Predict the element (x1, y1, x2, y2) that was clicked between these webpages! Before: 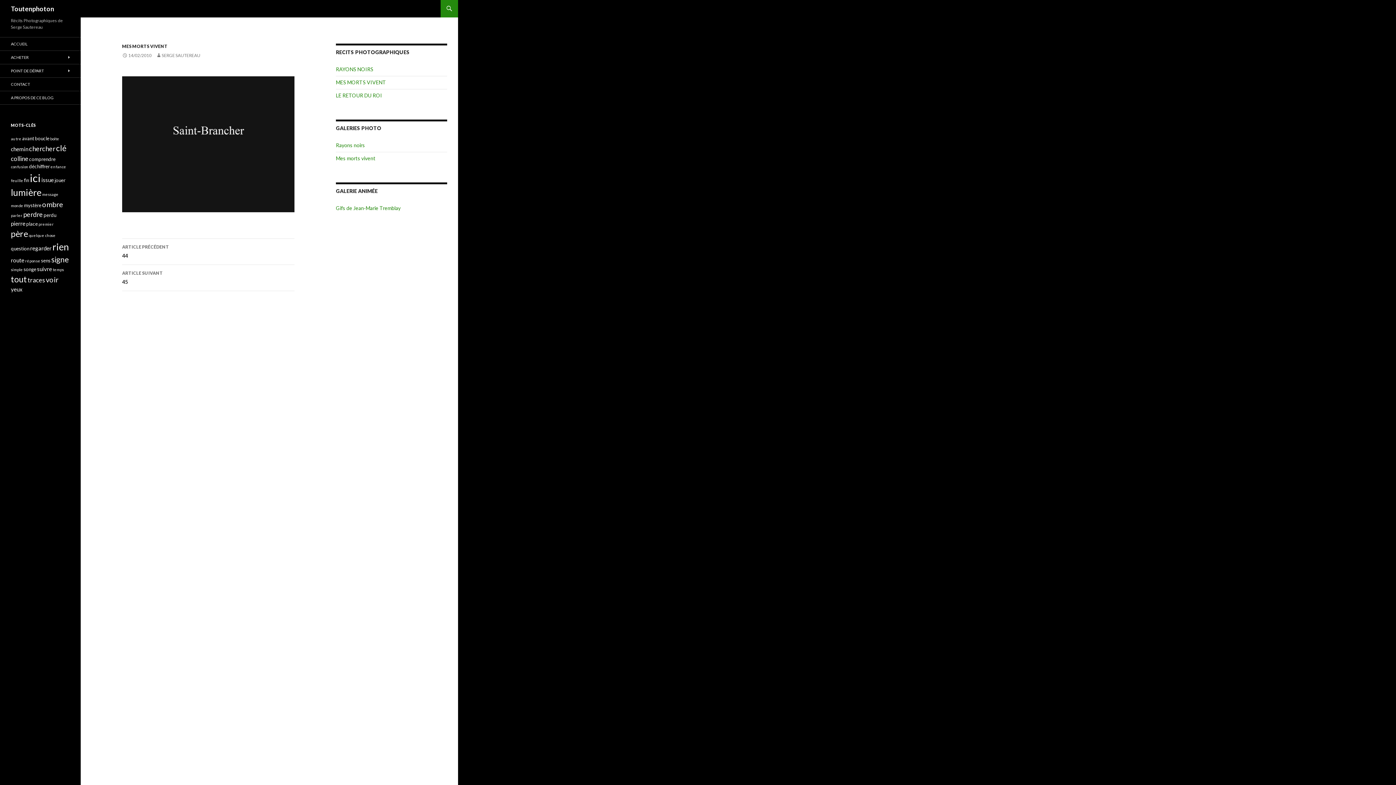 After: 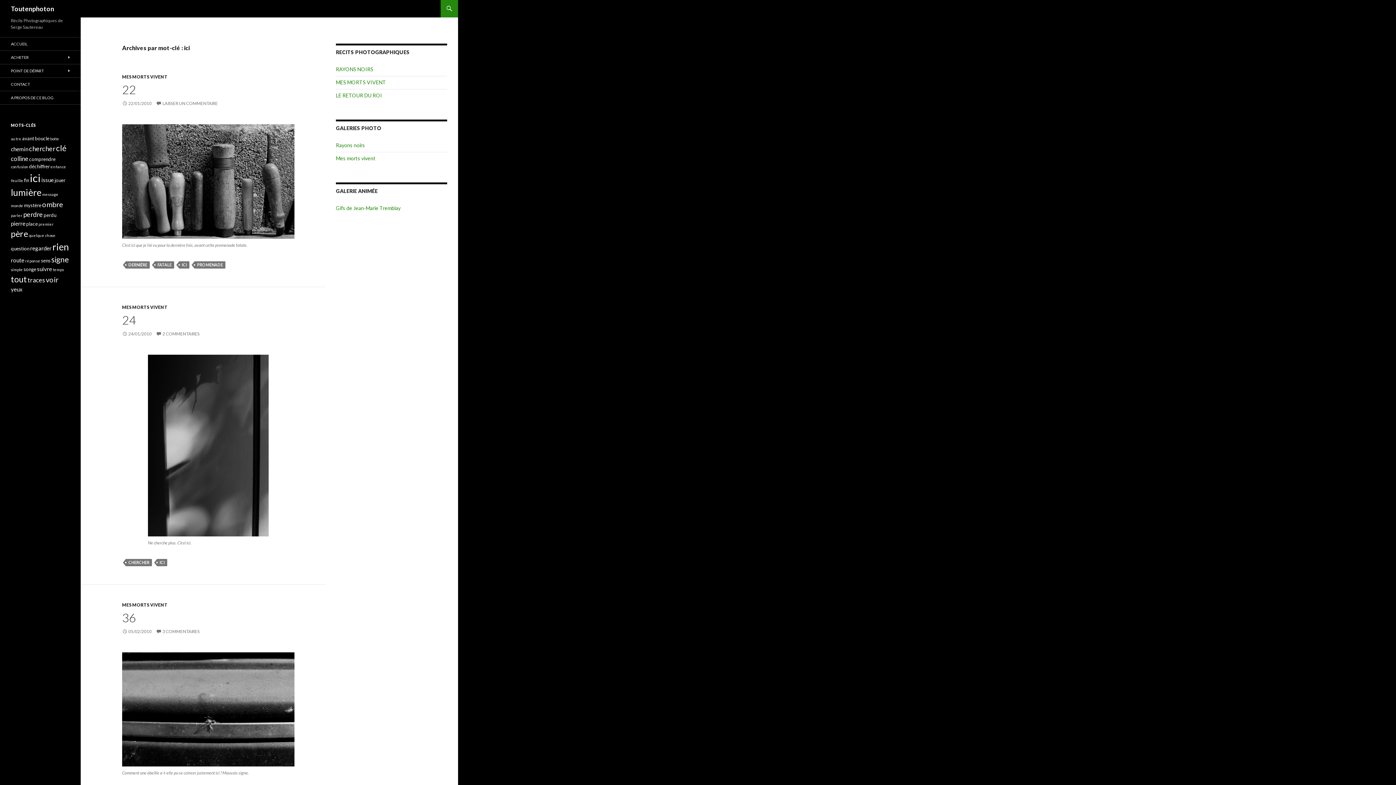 Action: bbox: (29, 171, 40, 184) label: ici (20 éléments)